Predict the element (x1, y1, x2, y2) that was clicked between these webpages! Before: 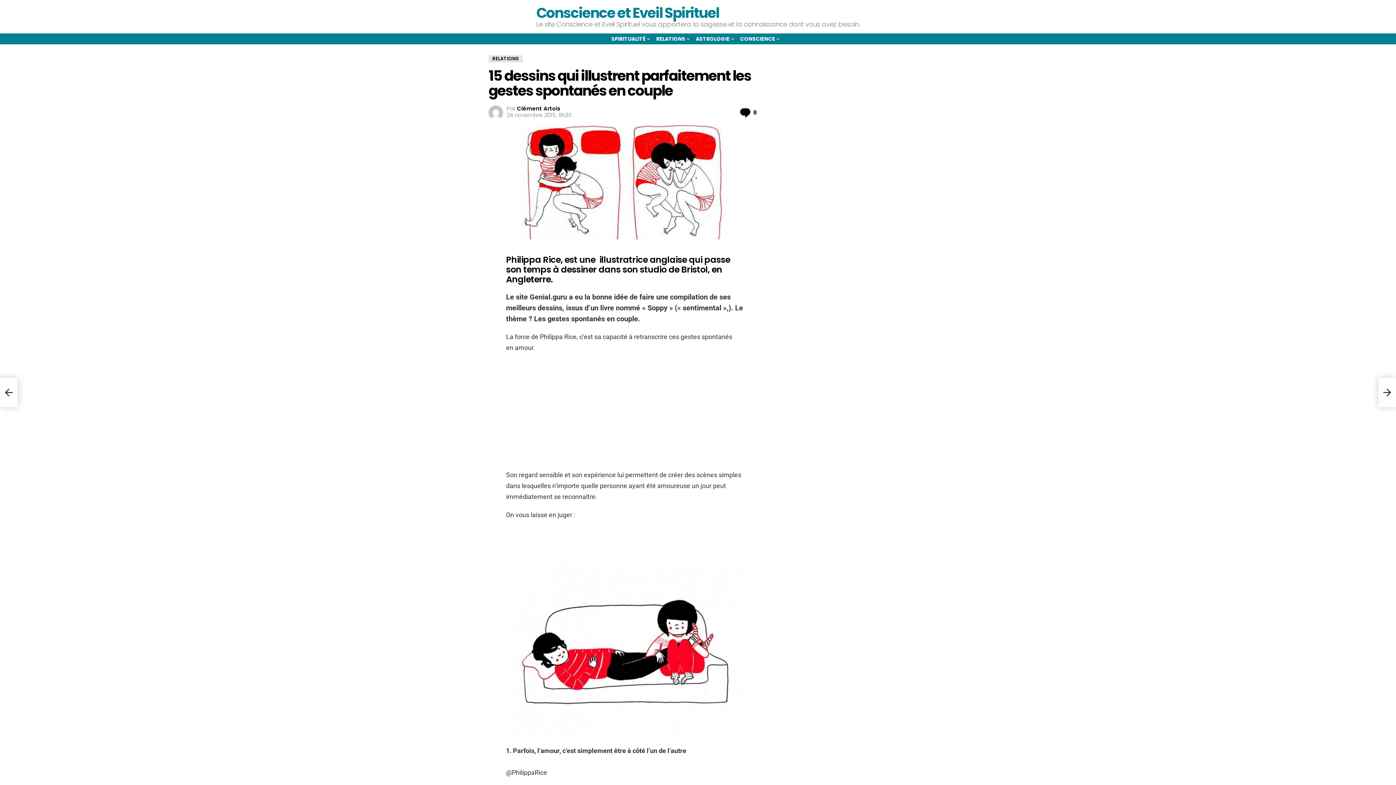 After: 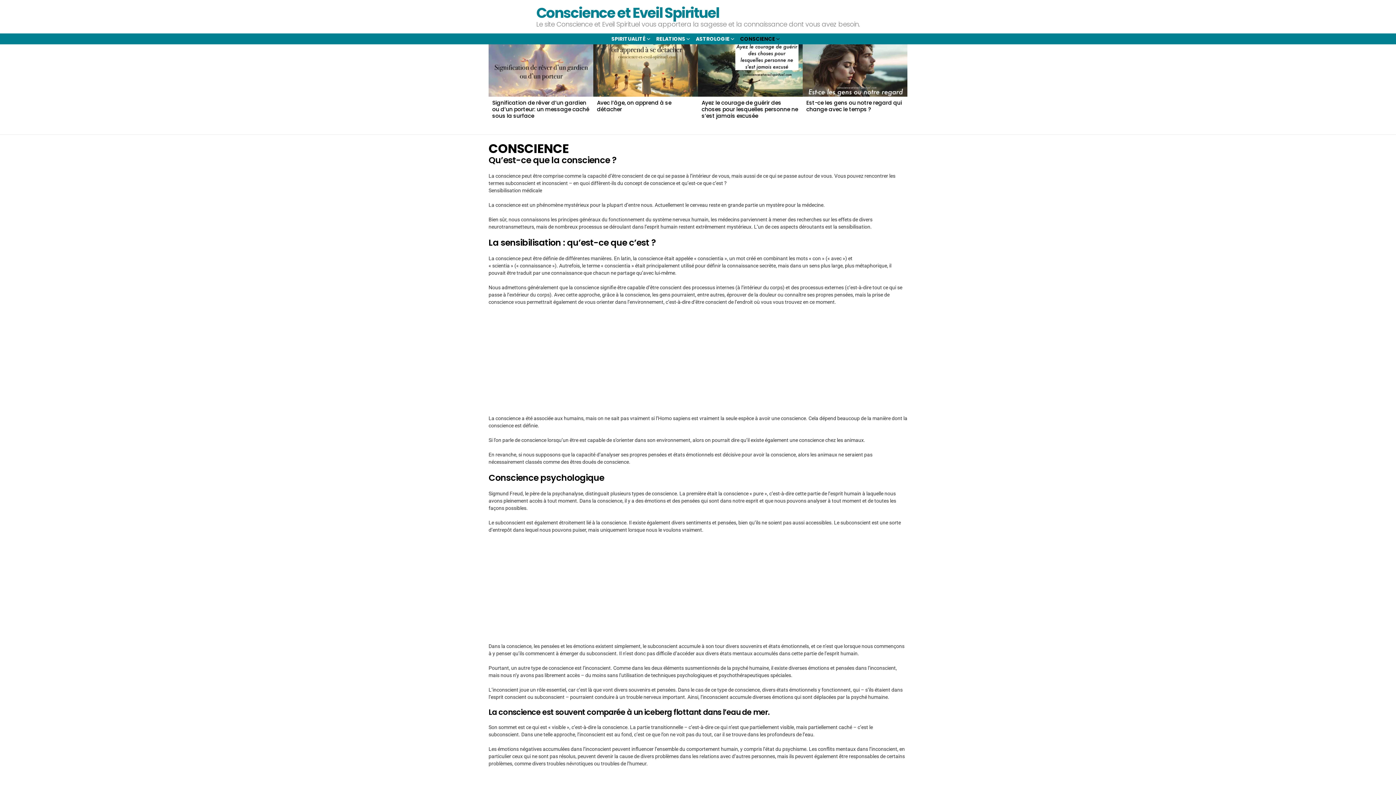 Action: bbox: (736, 33, 781, 44) label: CONSCIENCE